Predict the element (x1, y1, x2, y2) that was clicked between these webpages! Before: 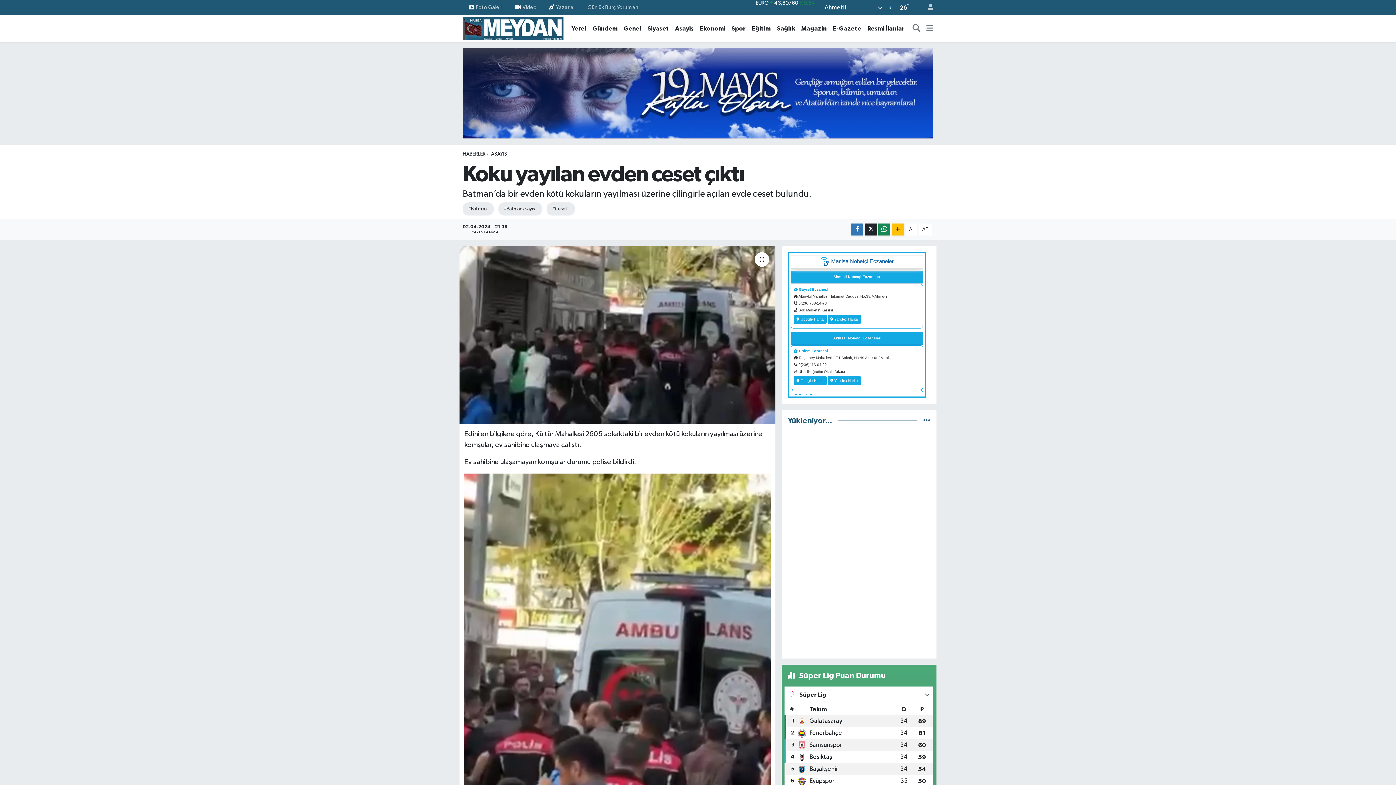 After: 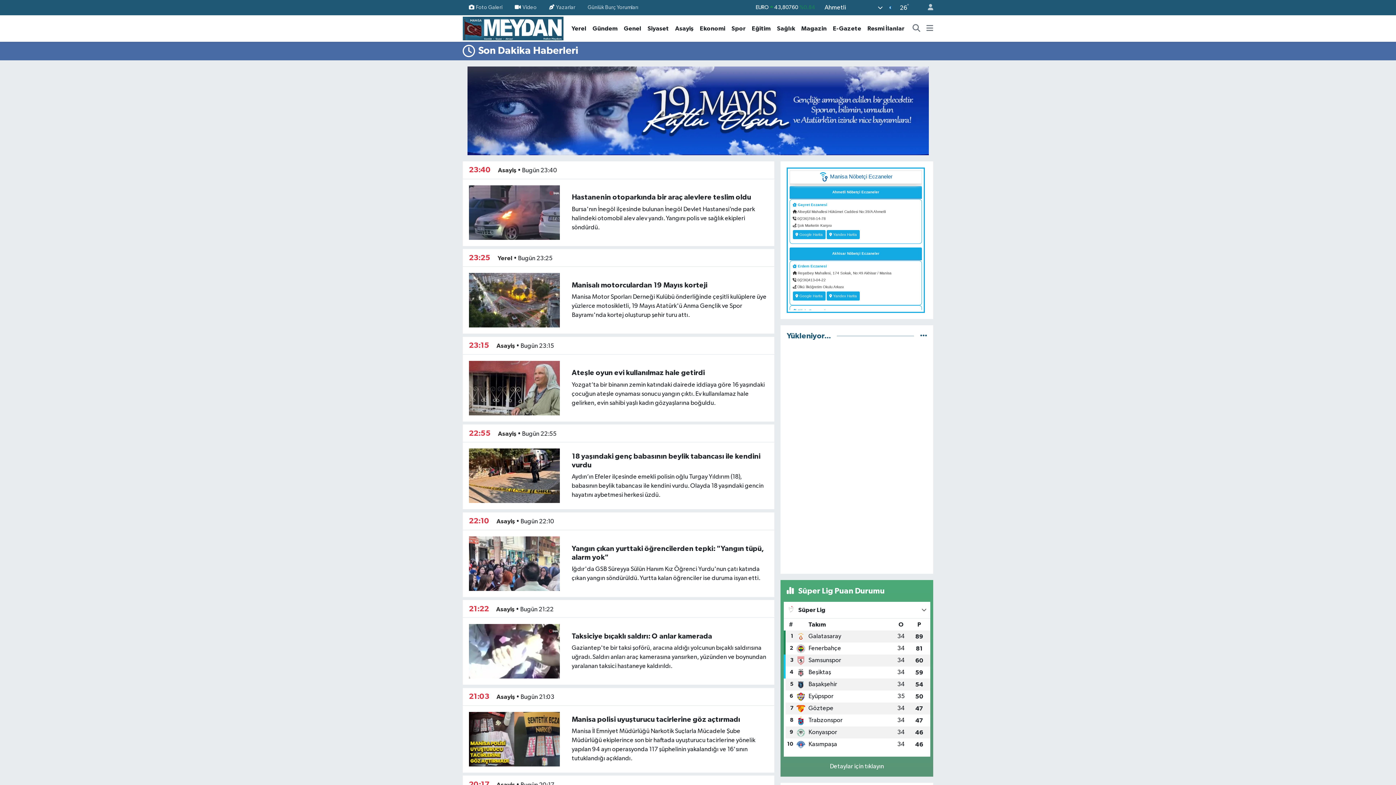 Action: bbox: (923, 417, 930, 424)